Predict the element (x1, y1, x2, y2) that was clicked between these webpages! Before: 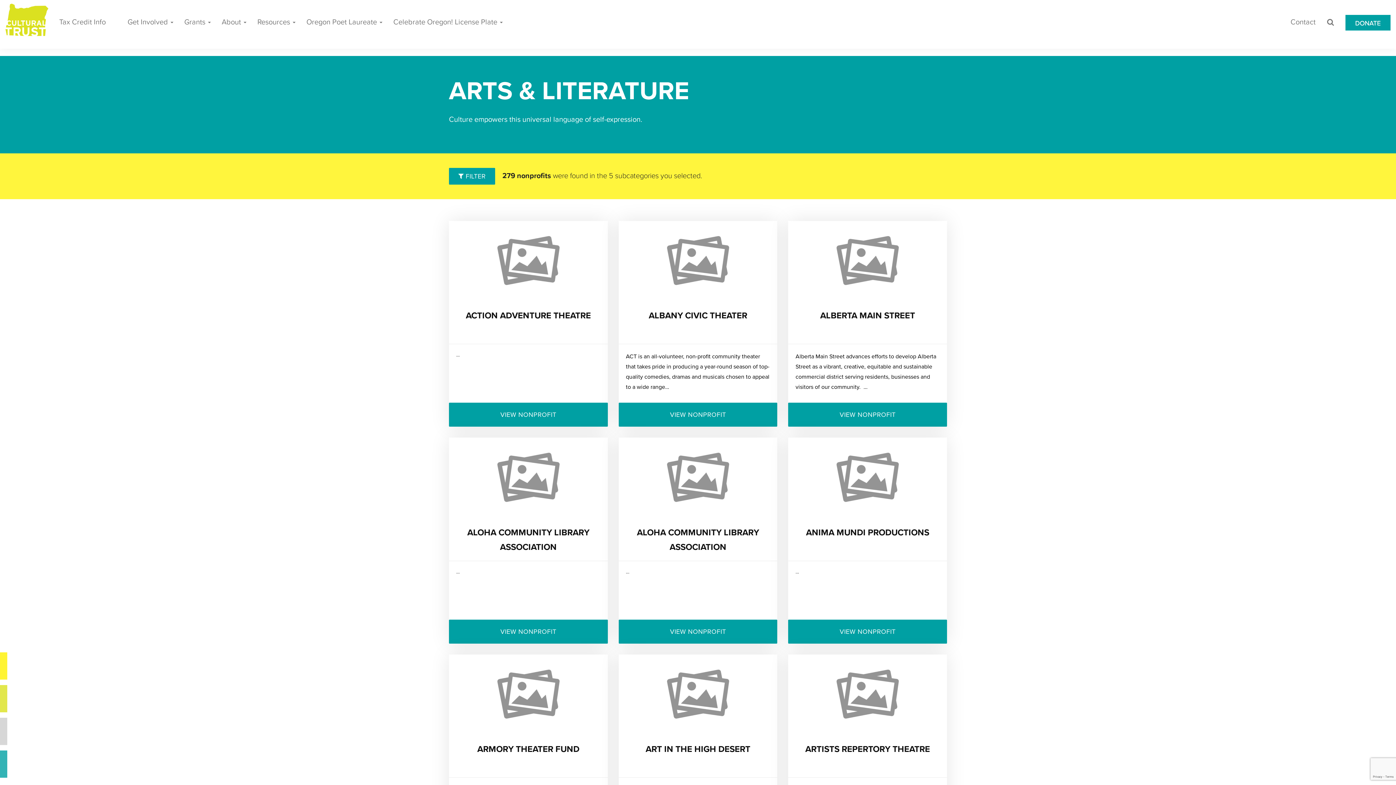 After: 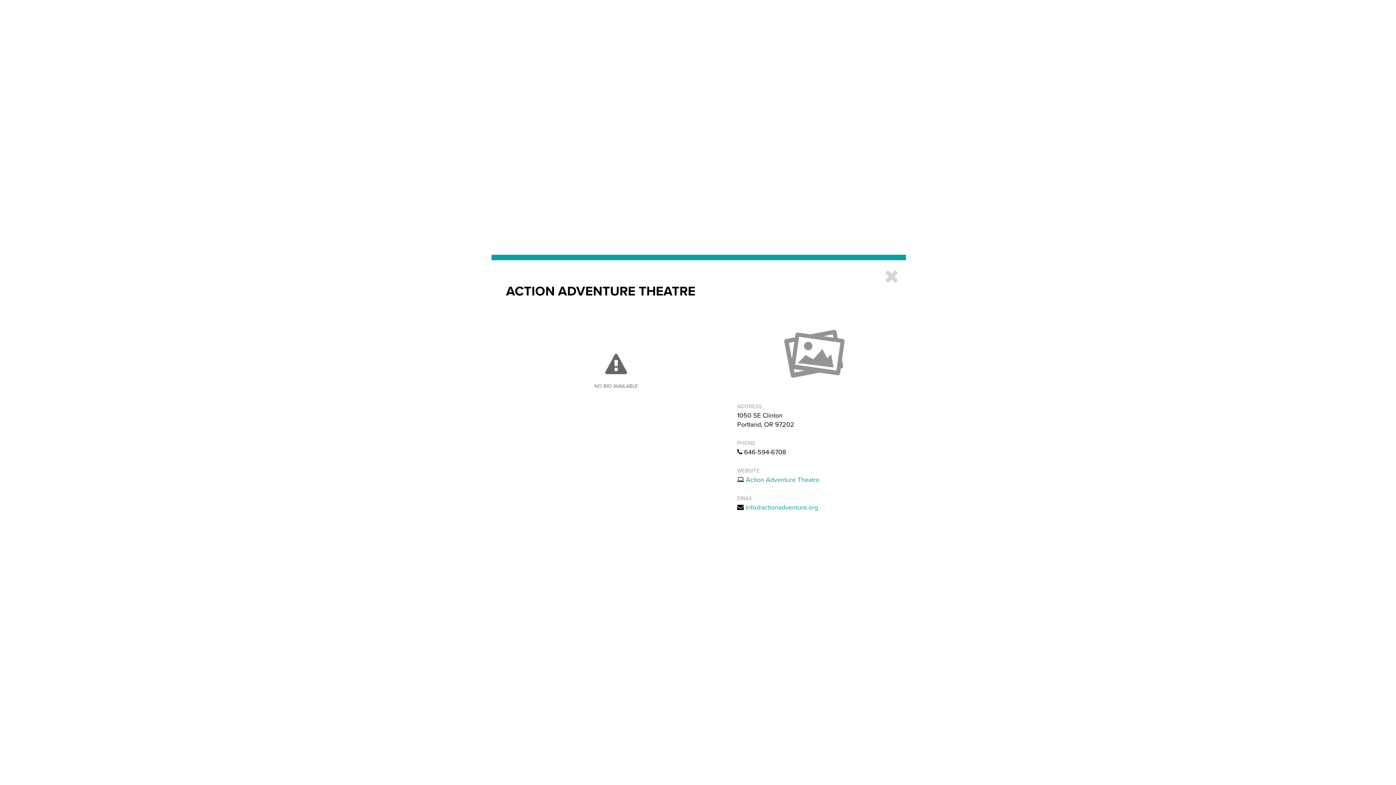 Action: label: ACTION ADVENTURE THEATRE bbox: (465, 310, 591, 321)